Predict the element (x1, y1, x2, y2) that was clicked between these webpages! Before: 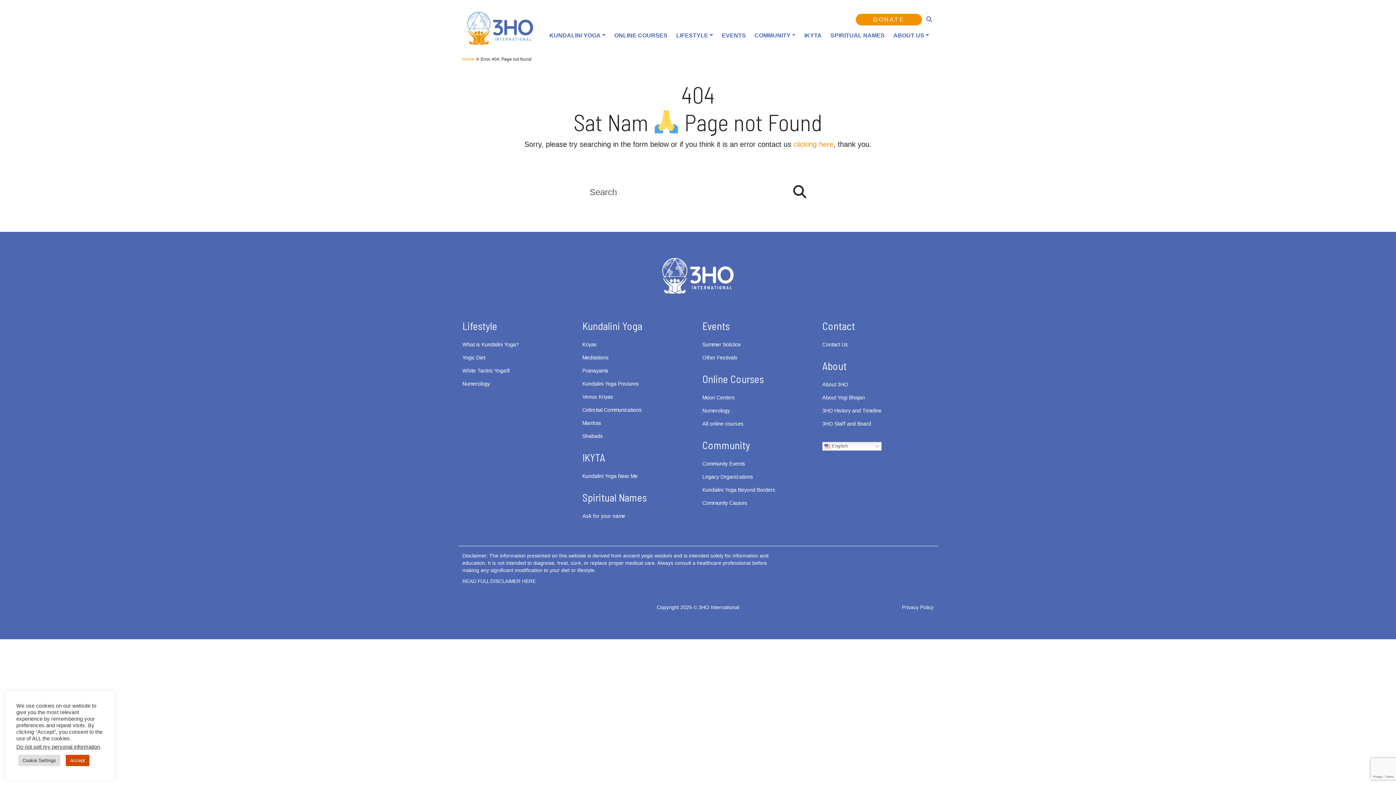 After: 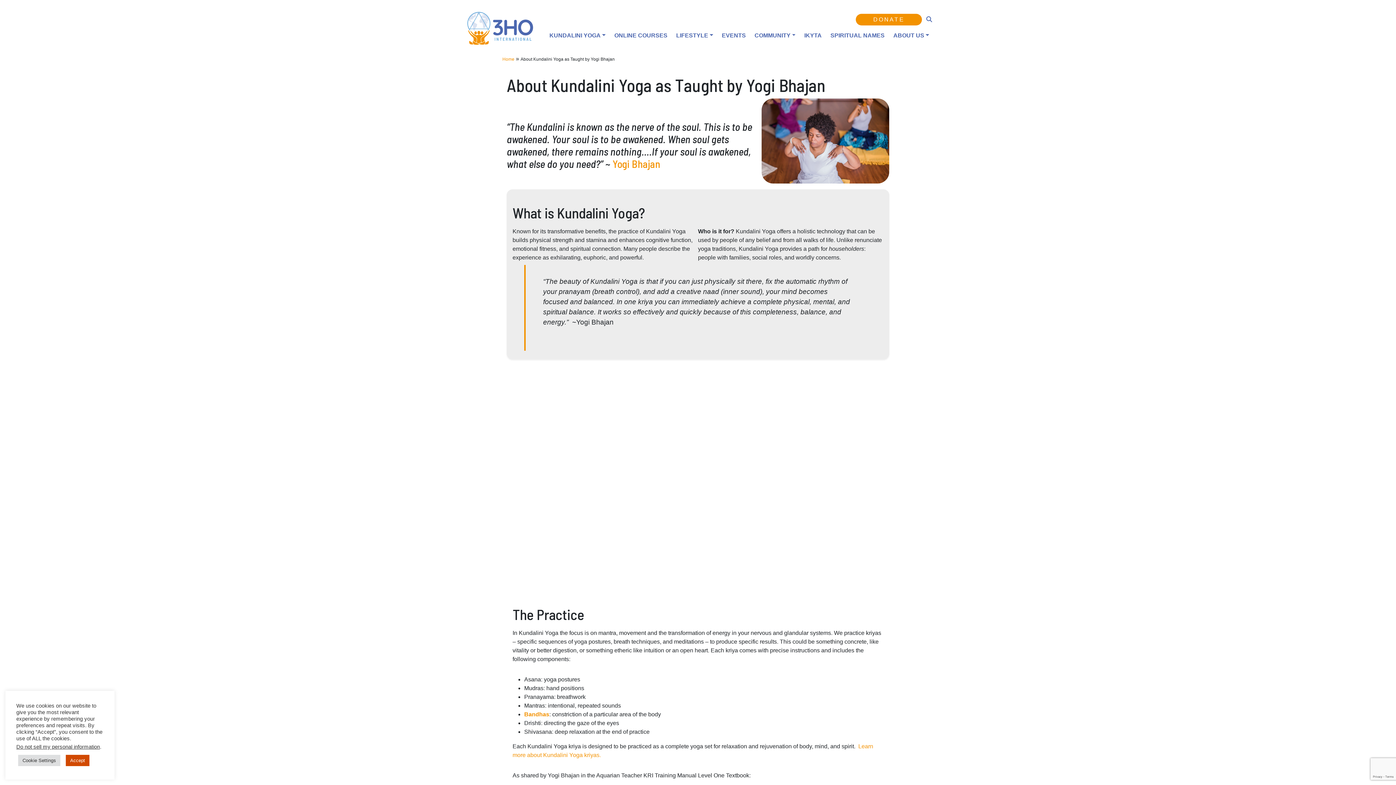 Action: label: What is Kundalini Yoga? bbox: (462, 341, 518, 347)